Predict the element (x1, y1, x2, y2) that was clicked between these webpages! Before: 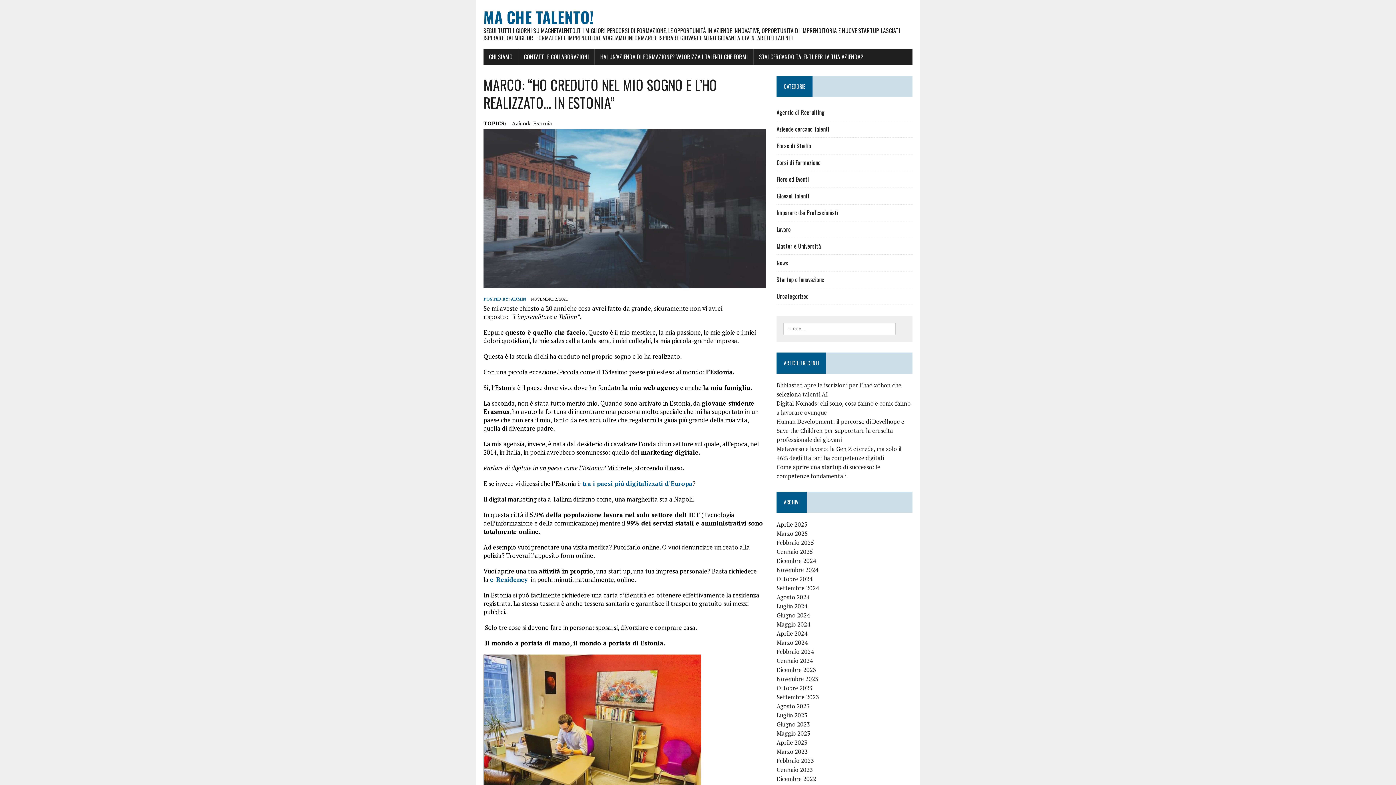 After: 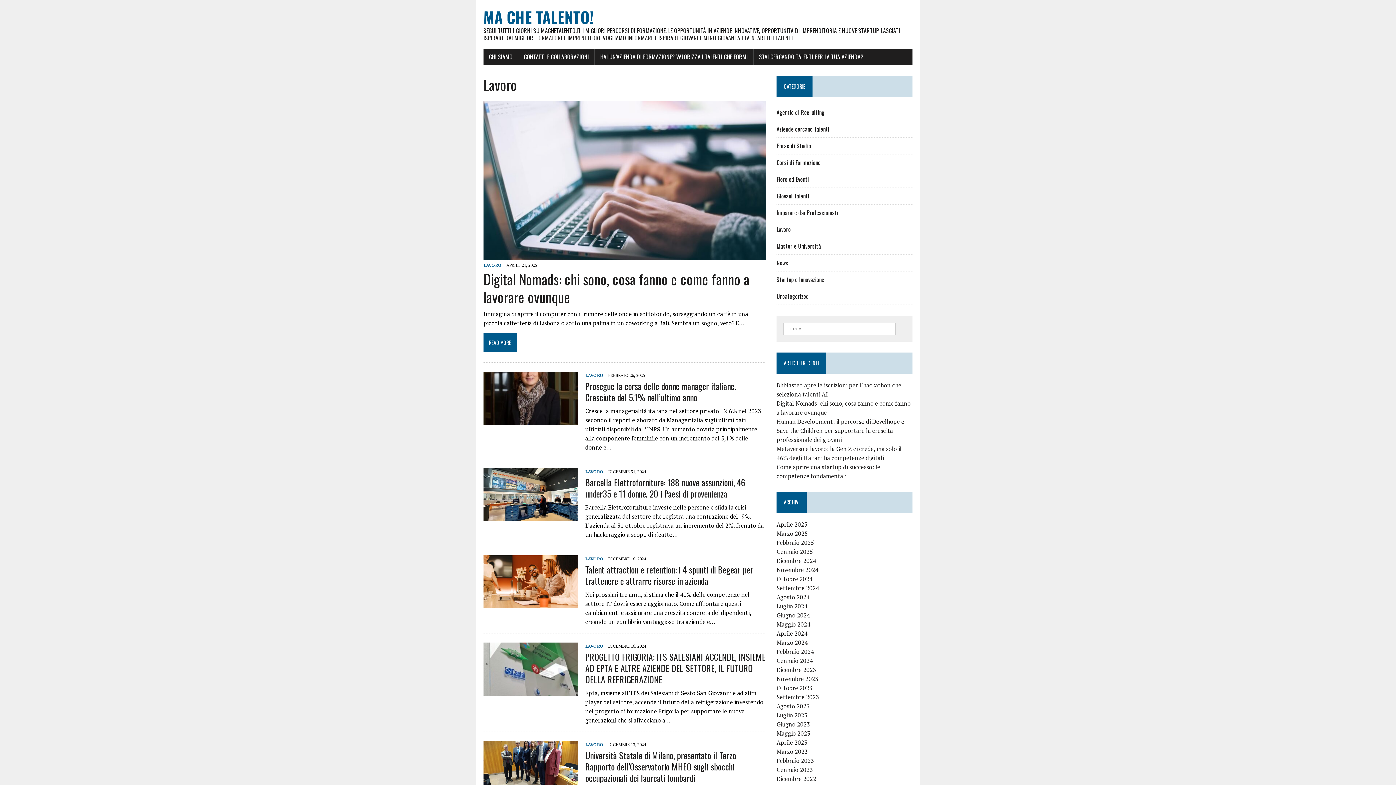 Action: bbox: (776, 225, 791, 233) label: Lavoro